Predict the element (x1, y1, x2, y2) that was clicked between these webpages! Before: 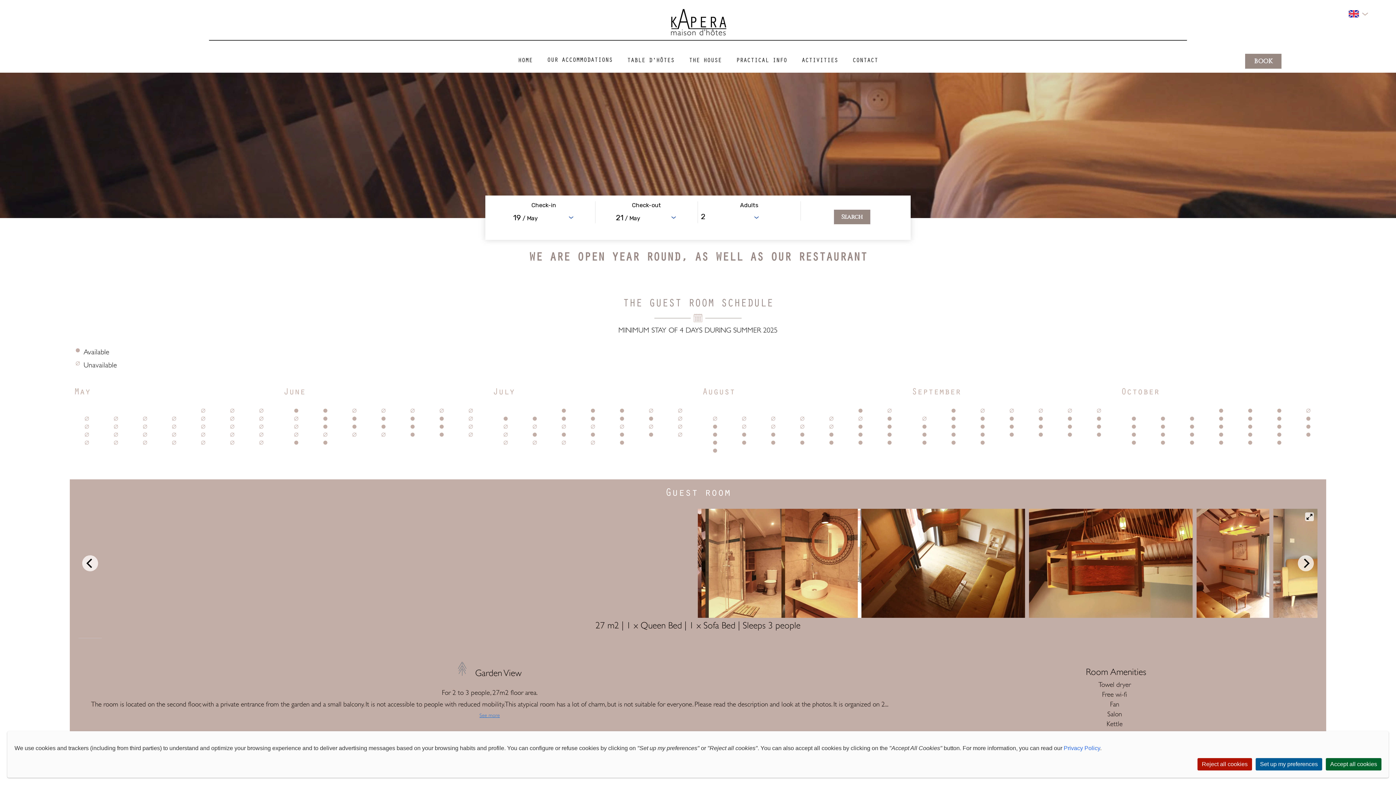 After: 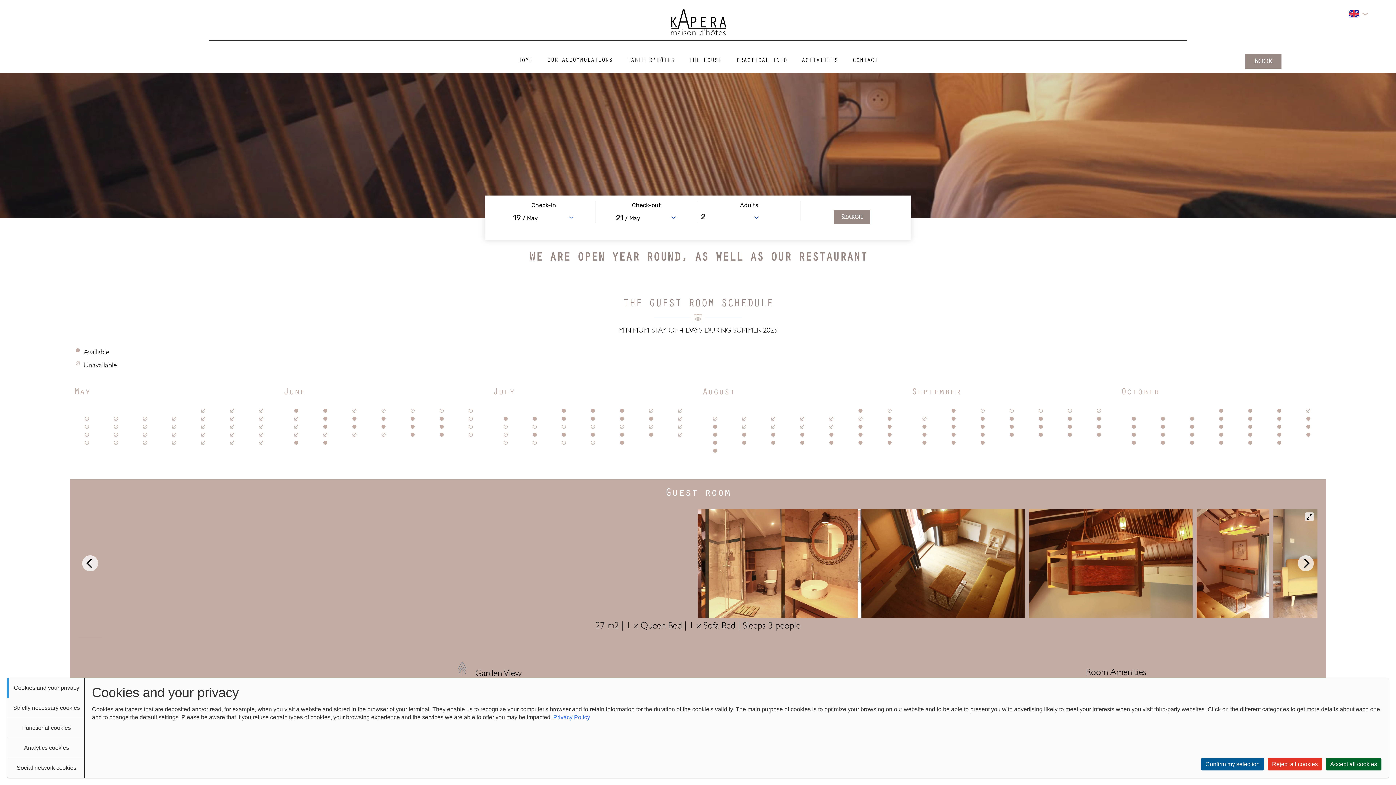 Action: bbox: (1256, 758, 1322, 770) label: Set up my preferences